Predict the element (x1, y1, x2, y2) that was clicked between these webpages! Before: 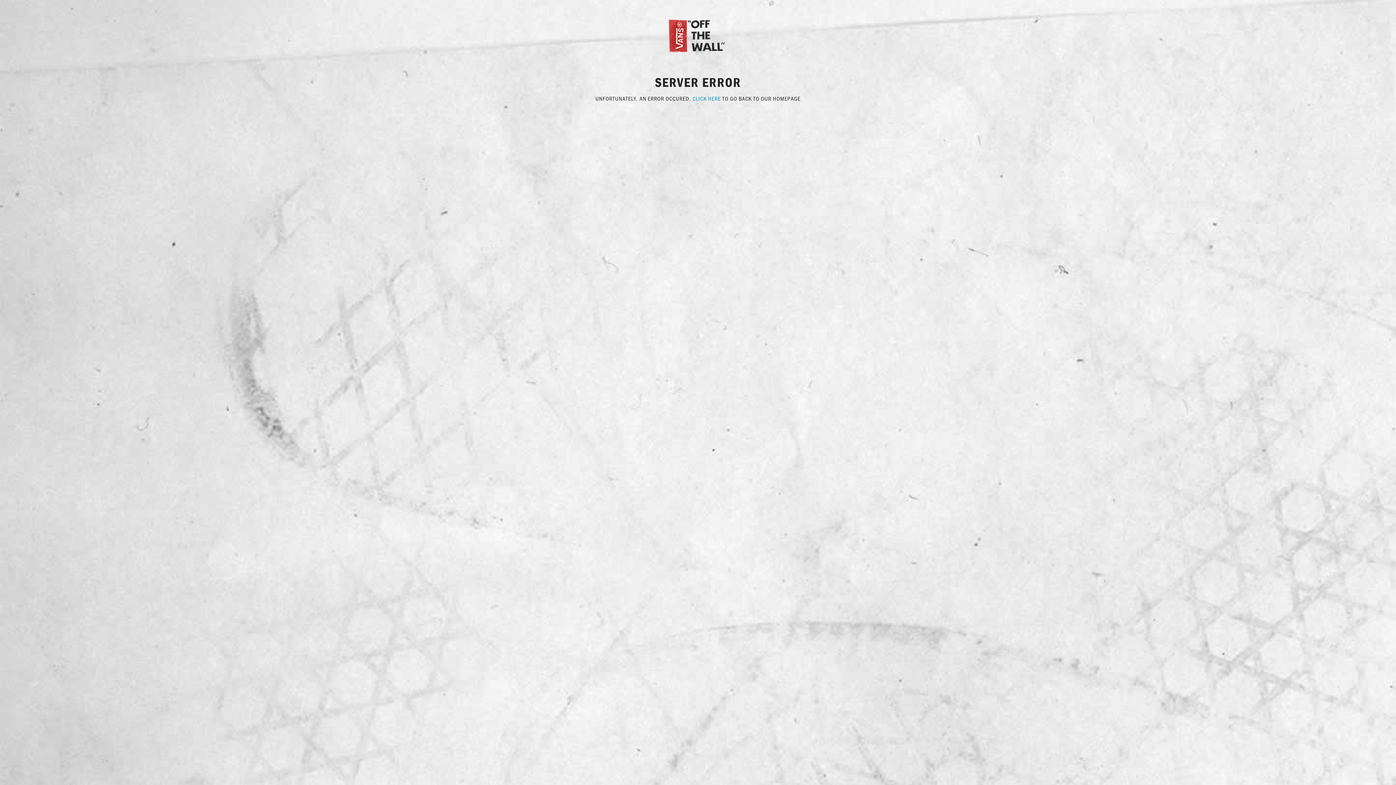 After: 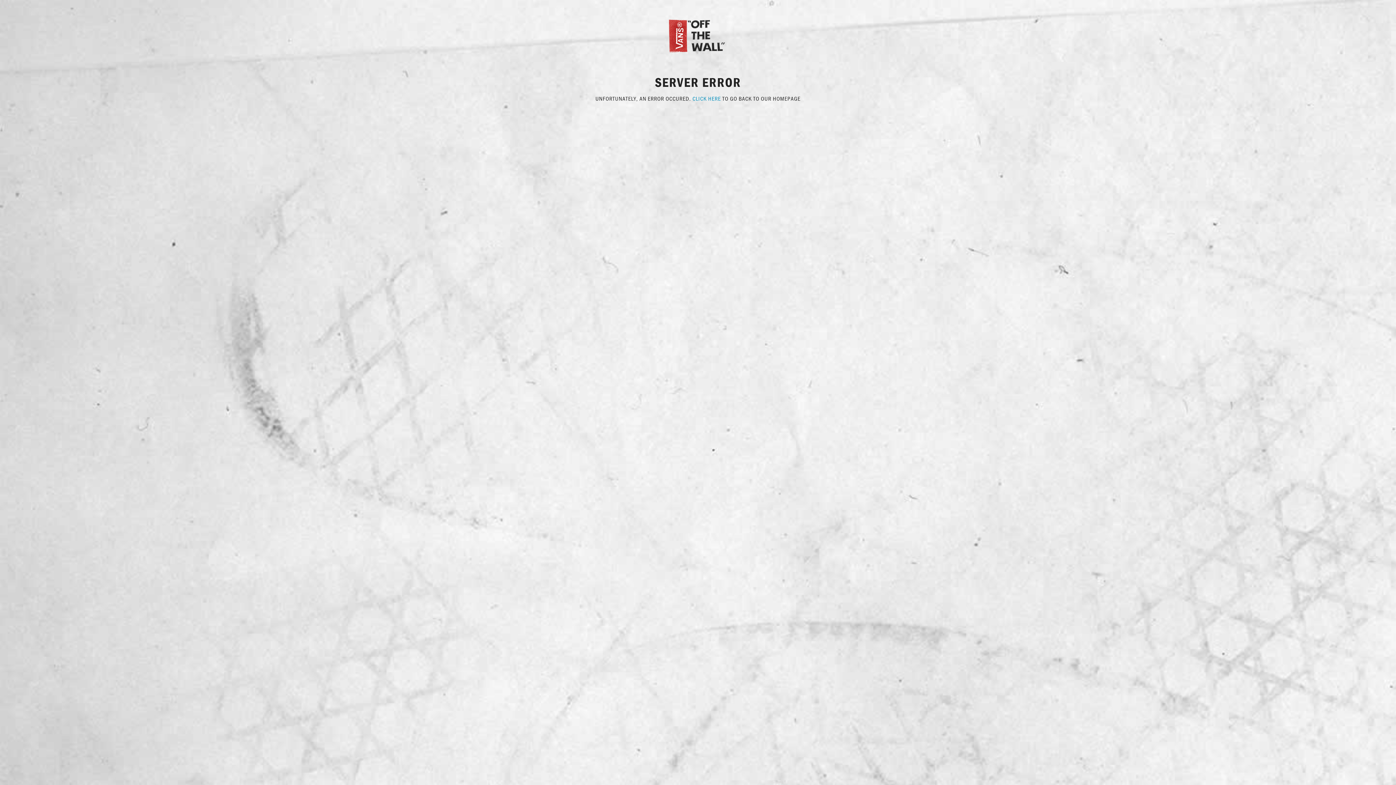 Action: bbox: (667, 31, 729, 38)